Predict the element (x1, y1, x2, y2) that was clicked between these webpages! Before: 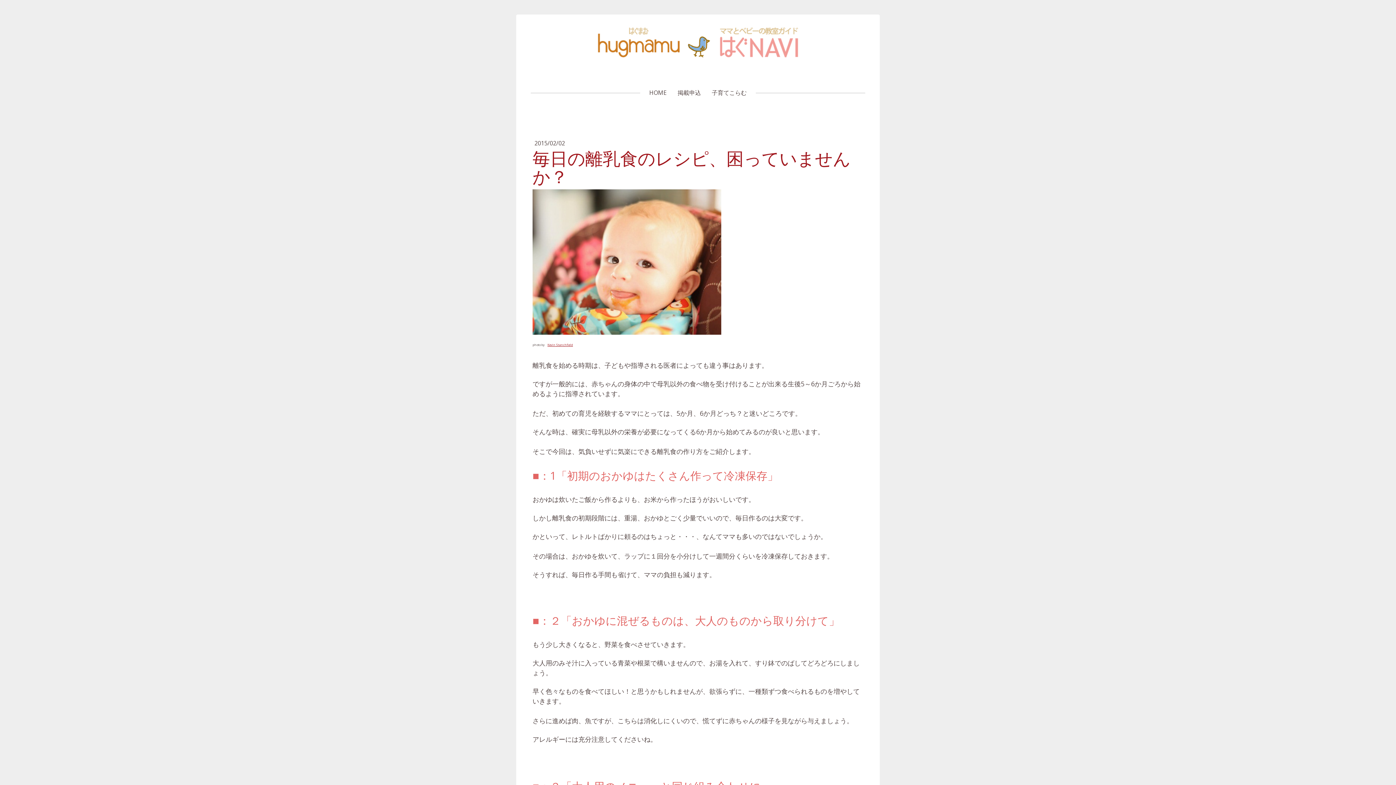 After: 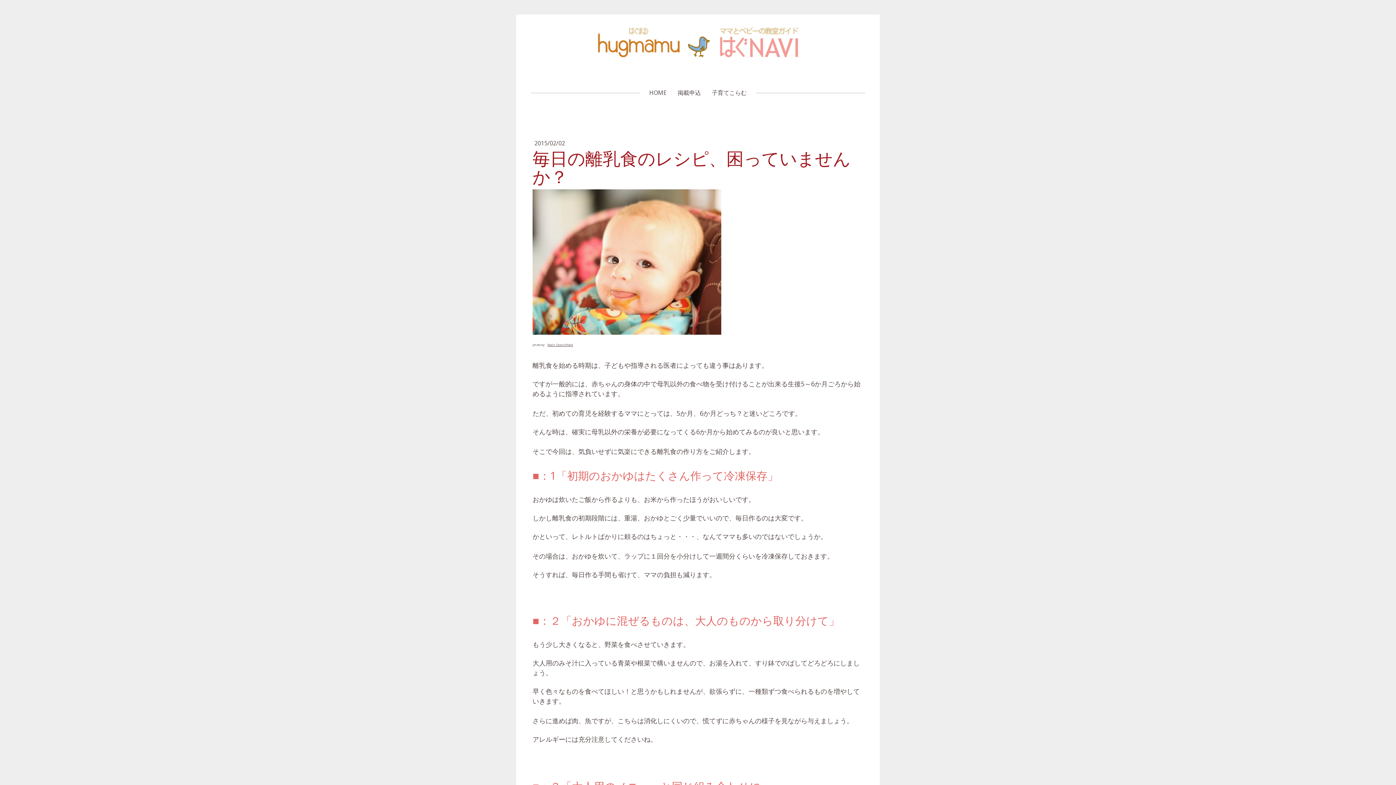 Action: bbox: (547, 342, 573, 346) label: Kevin Stanchfield